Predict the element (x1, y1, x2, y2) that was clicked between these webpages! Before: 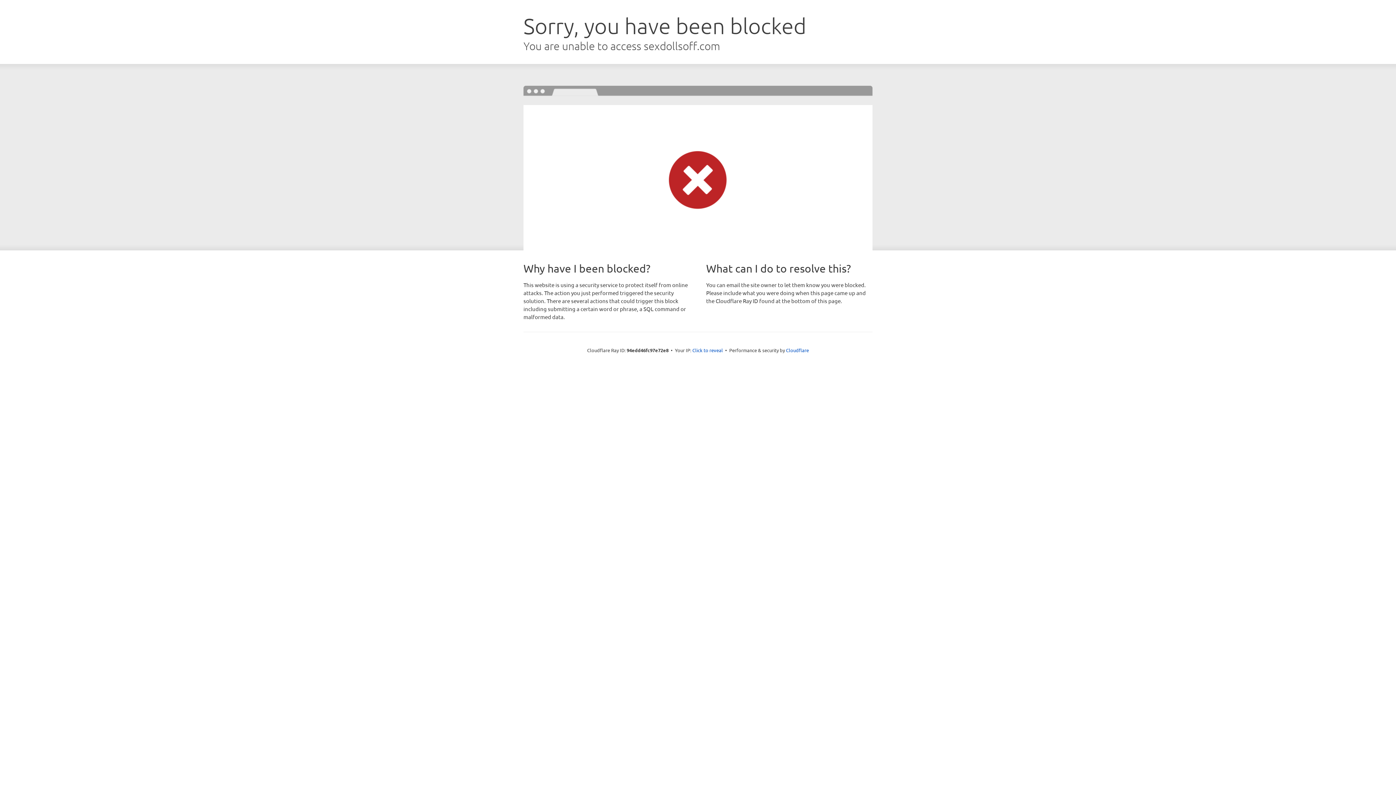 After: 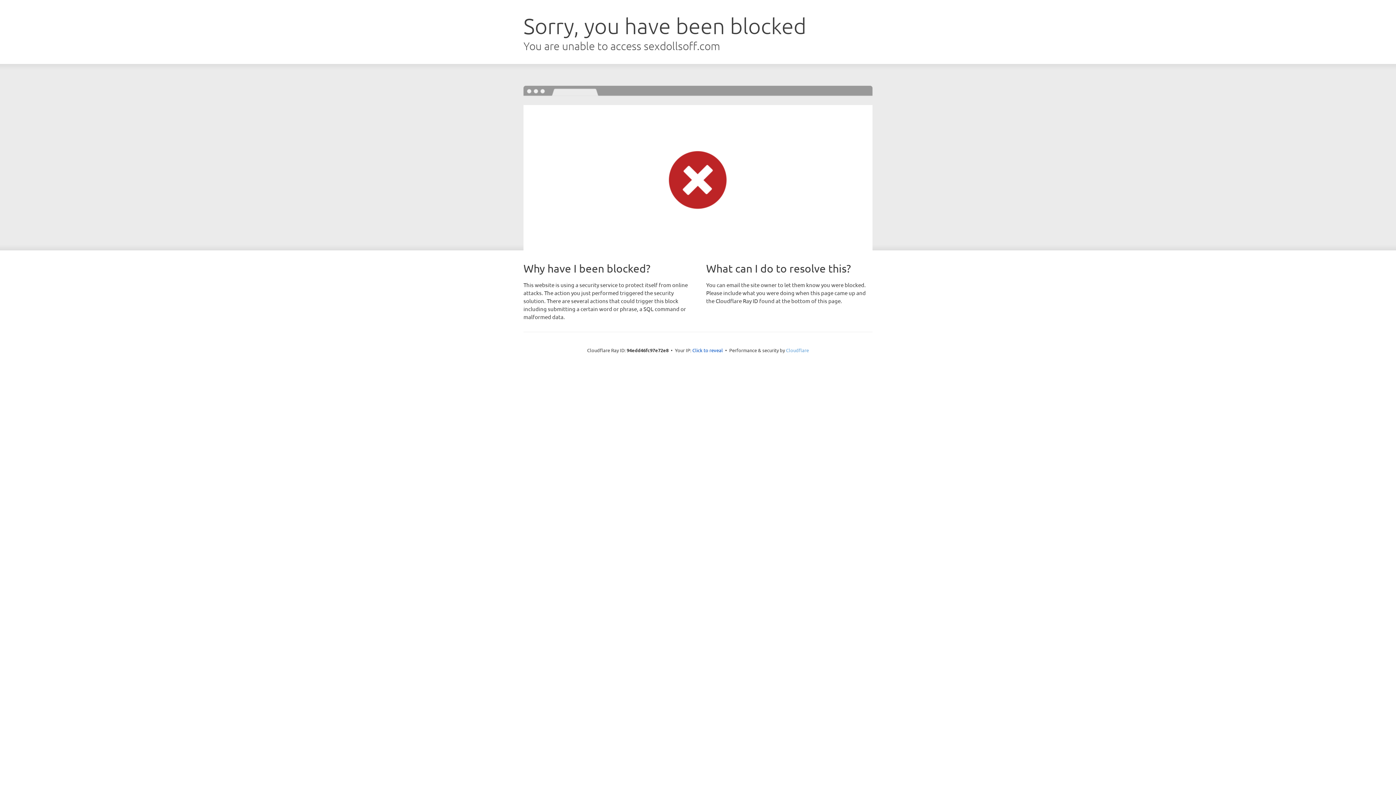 Action: label: Cloudflare bbox: (786, 347, 809, 353)